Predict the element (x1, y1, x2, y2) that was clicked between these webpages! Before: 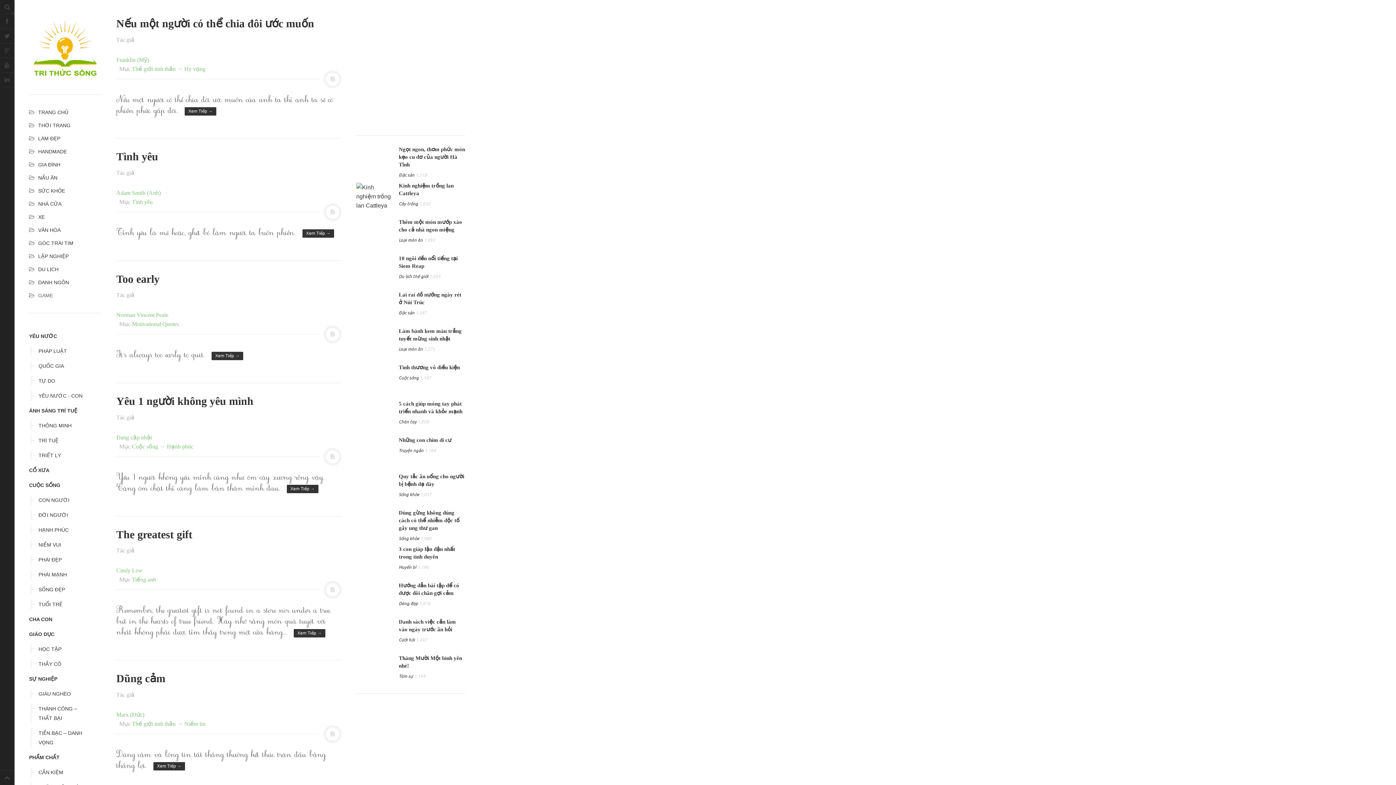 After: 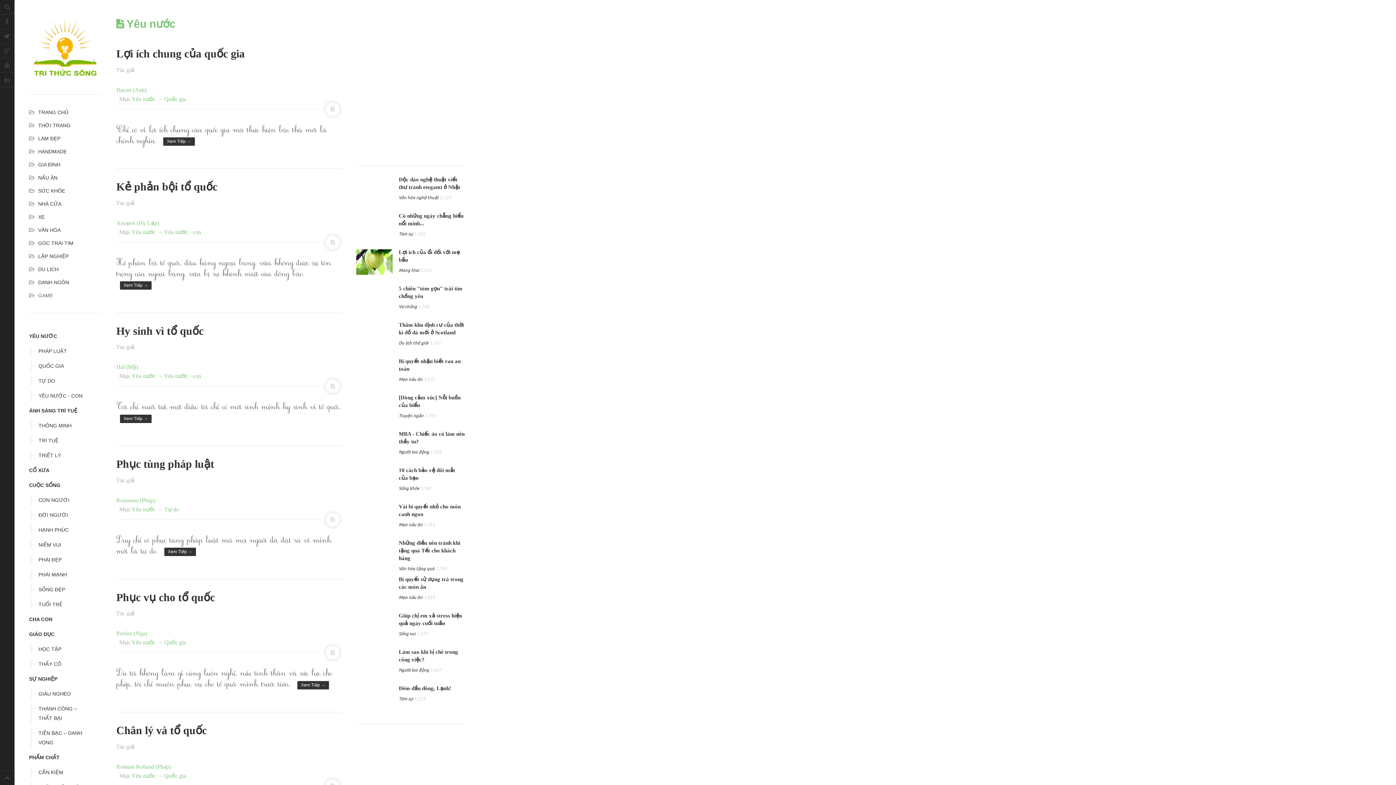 Action: label: YÊU NƯỚC bbox: (29, 331, 89, 341)